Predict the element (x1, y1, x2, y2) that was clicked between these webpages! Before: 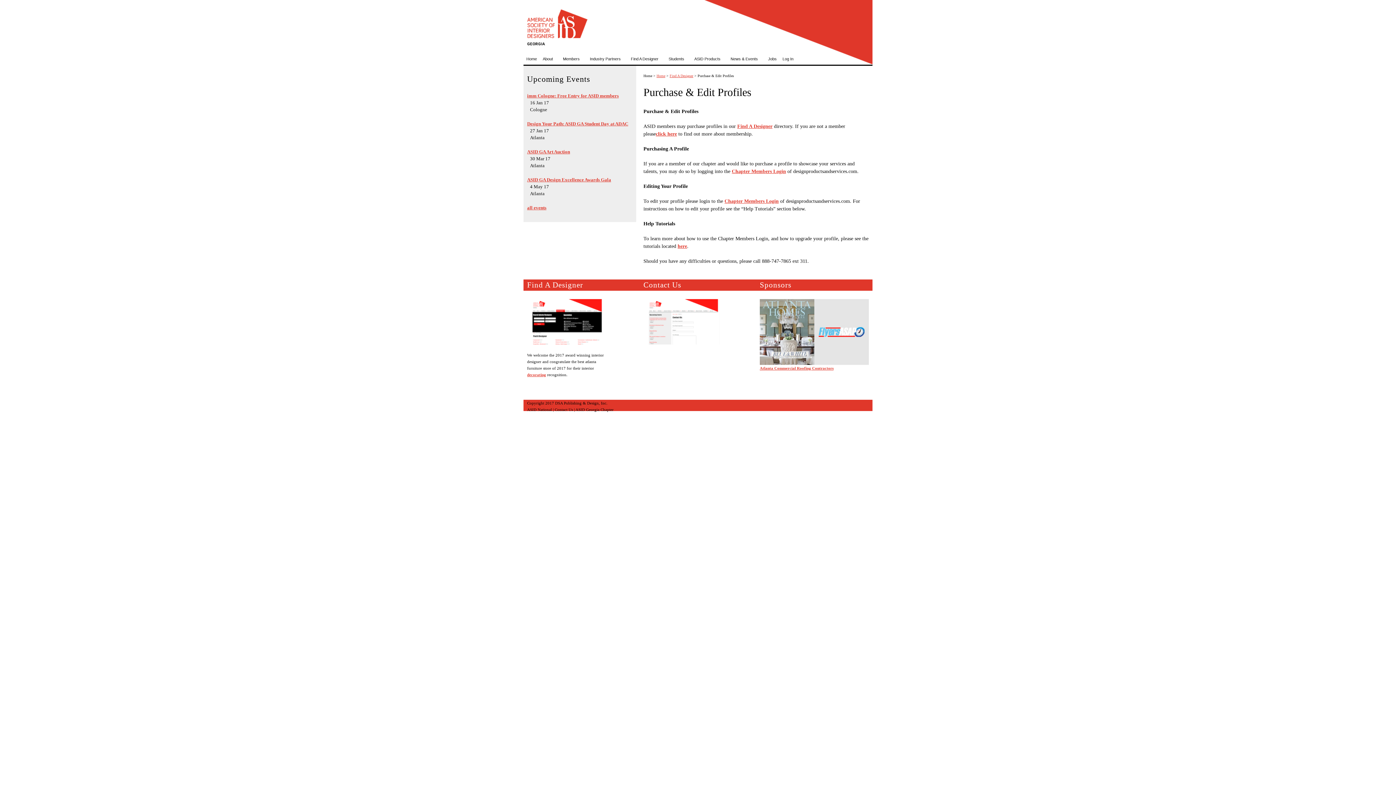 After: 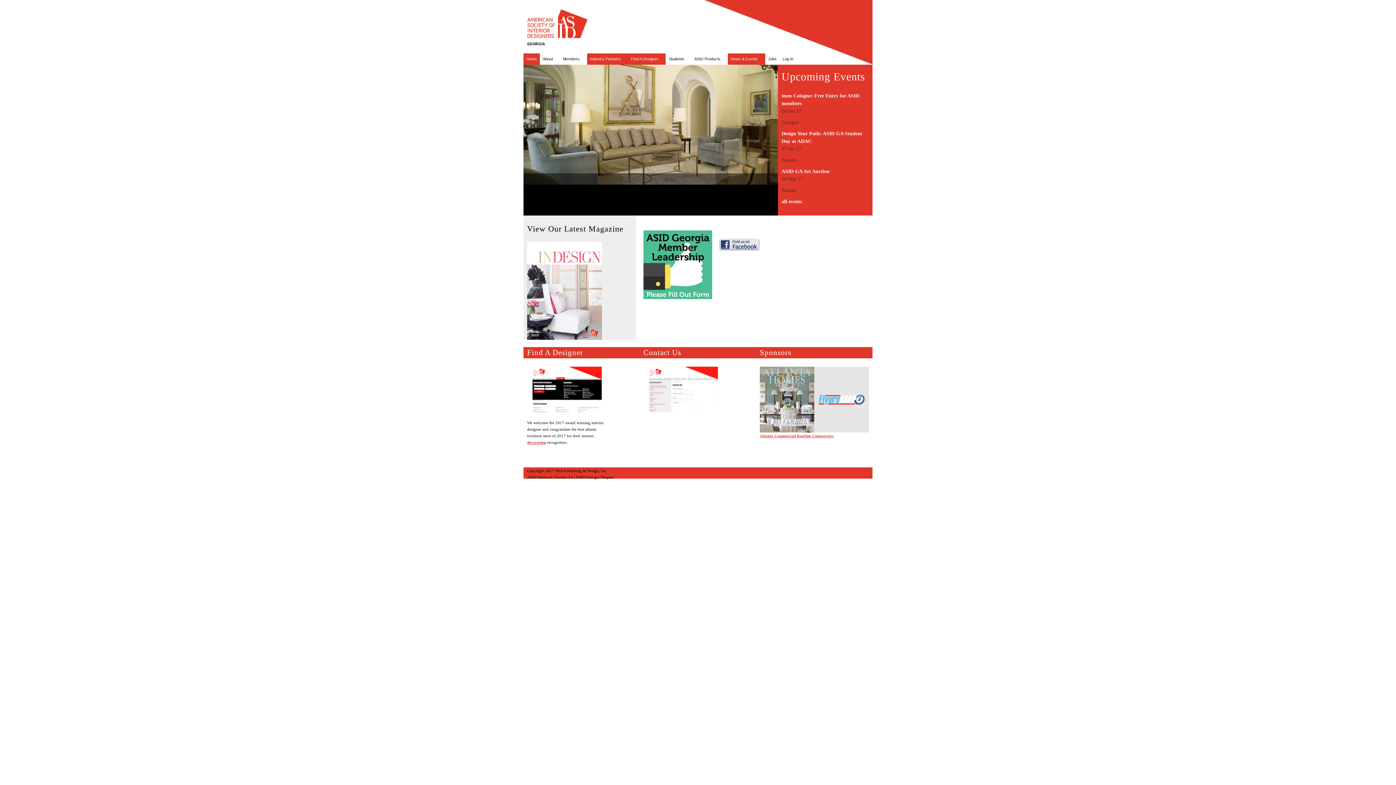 Action: bbox: (727, 53, 765, 64) label: News & Events
»